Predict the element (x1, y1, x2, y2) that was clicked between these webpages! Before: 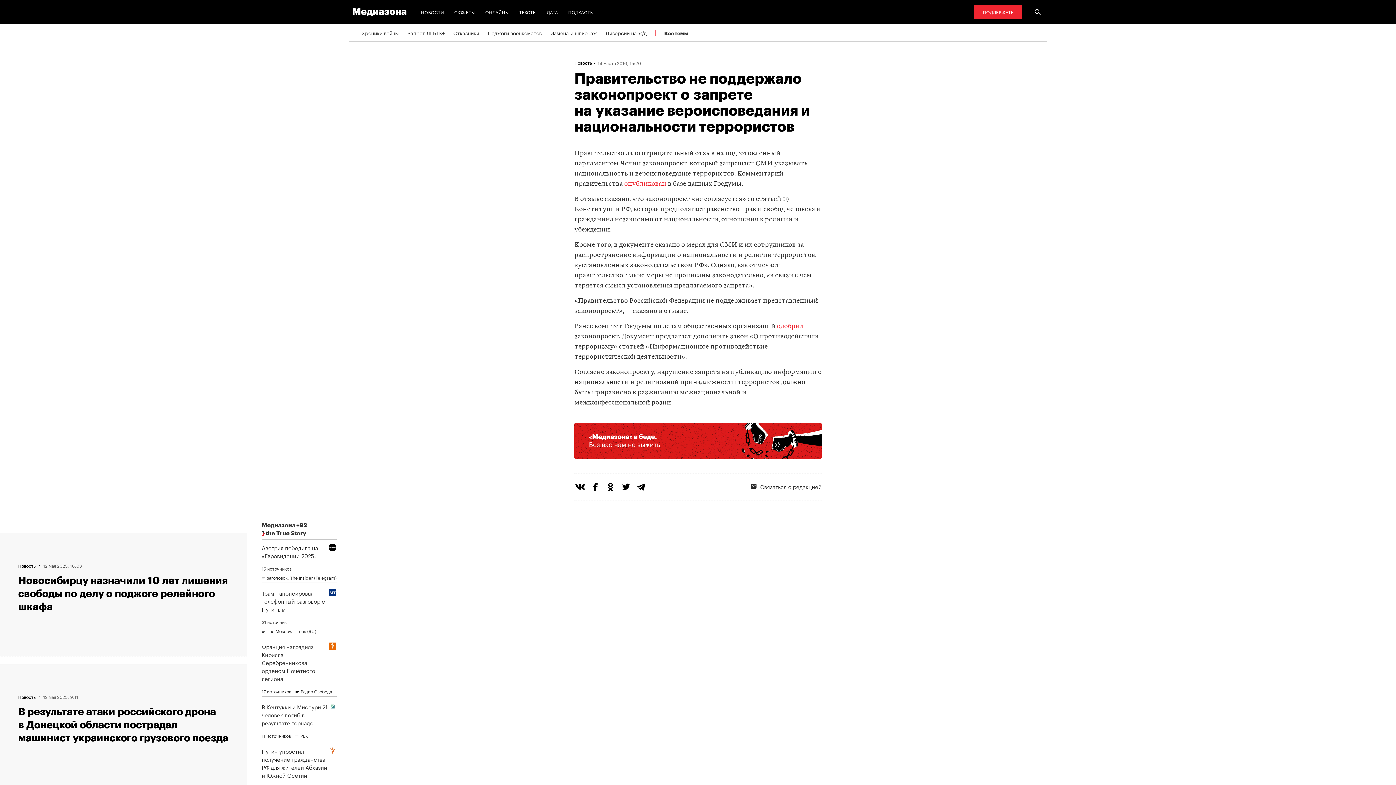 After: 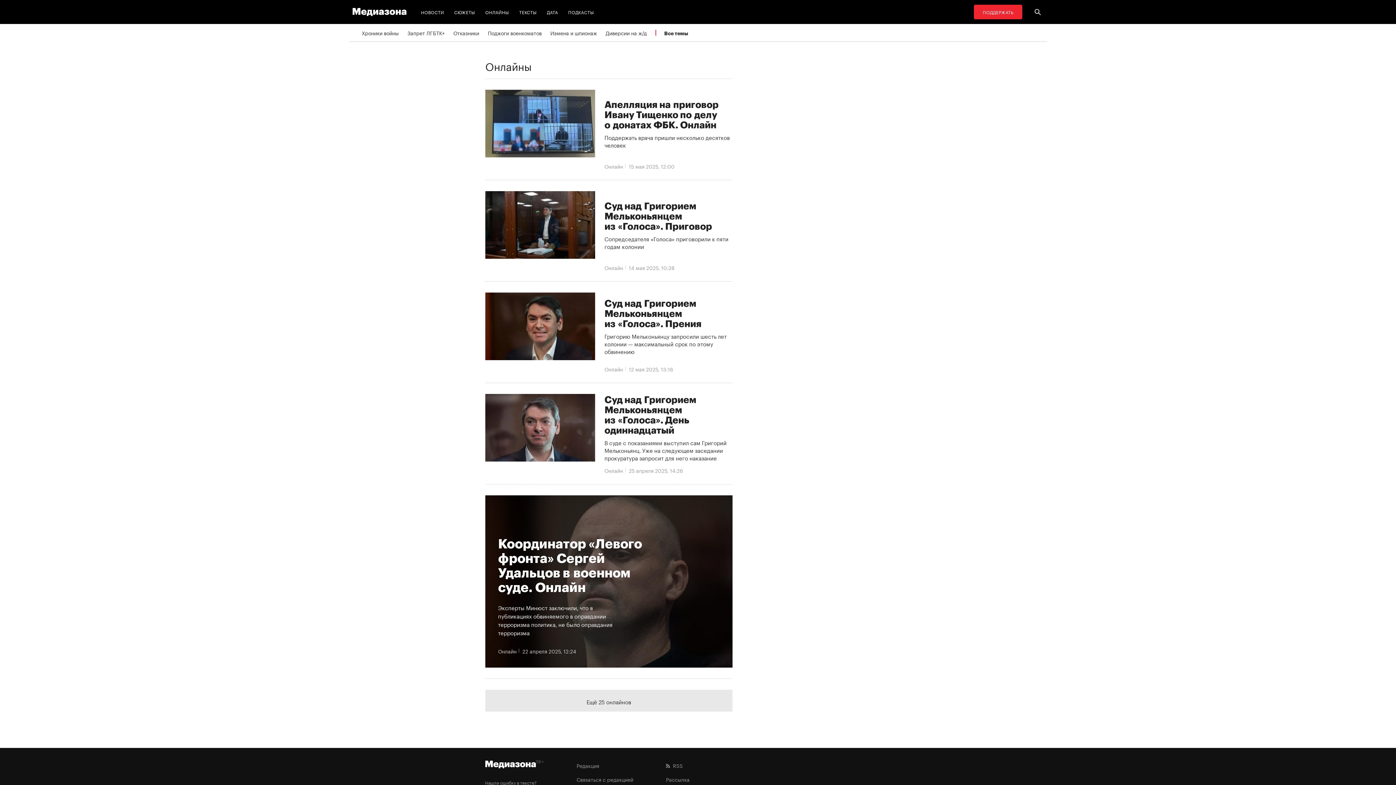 Action: bbox: (482, 4, 512, 19) label: ОНЛАЙНЫ